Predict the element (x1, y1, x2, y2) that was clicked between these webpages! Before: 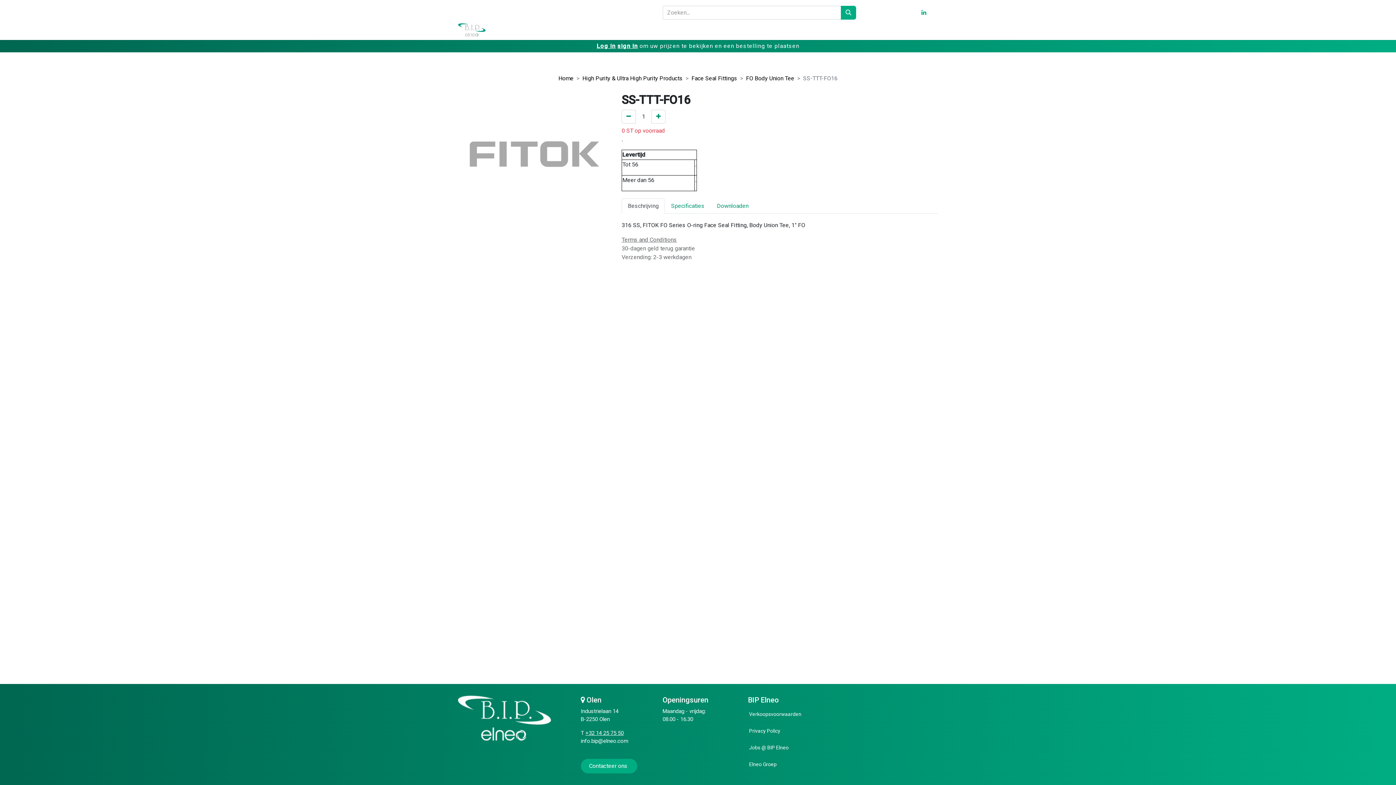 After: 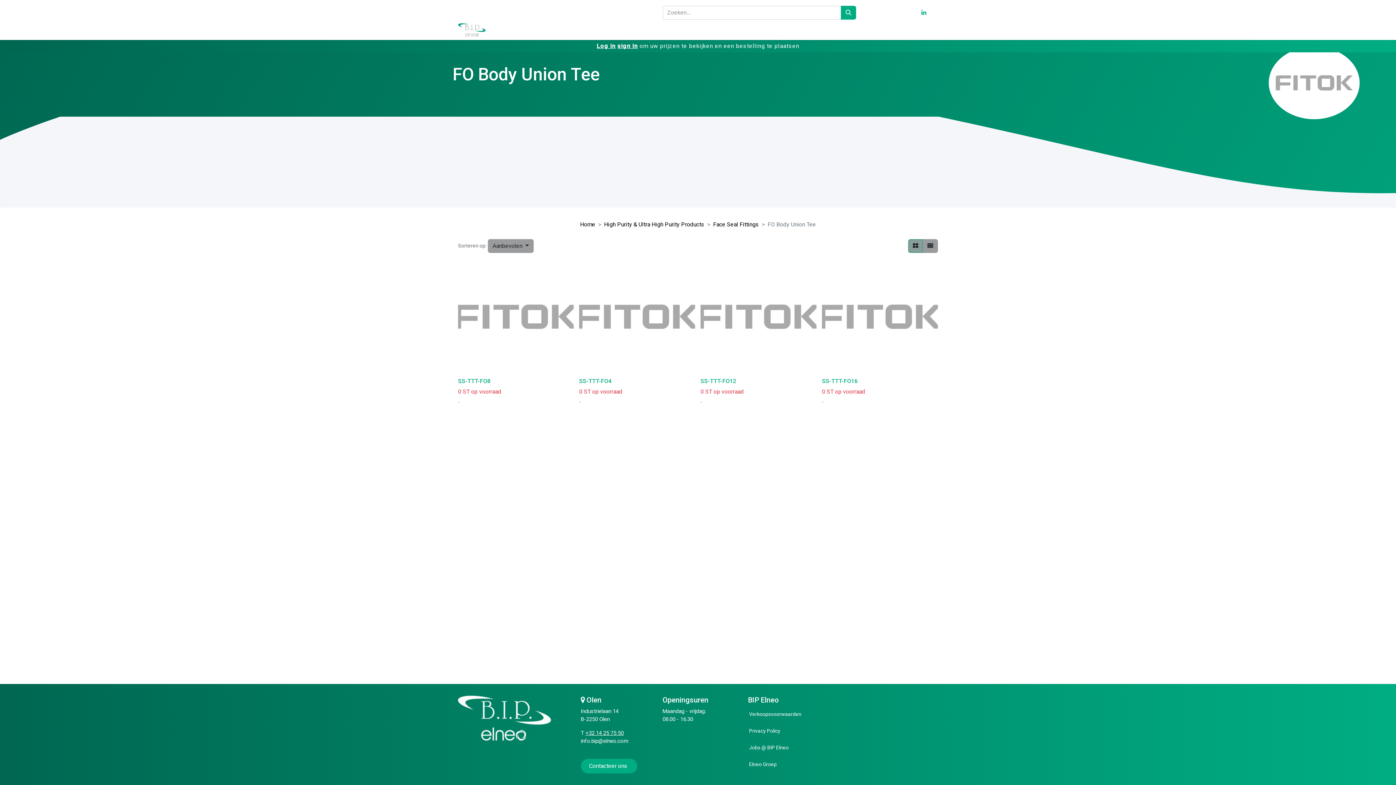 Action: bbox: (746, 74, 794, 81) label: FO Body Union Tee